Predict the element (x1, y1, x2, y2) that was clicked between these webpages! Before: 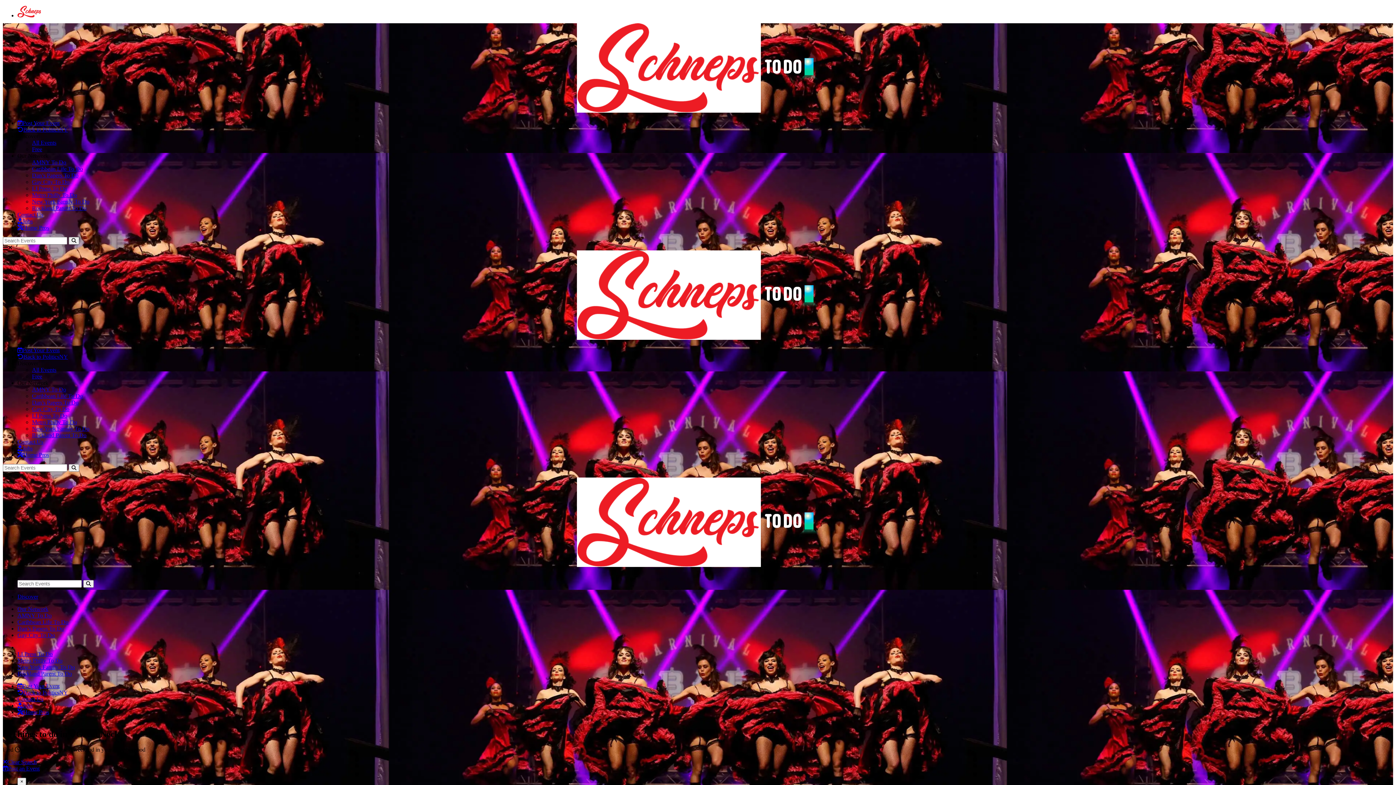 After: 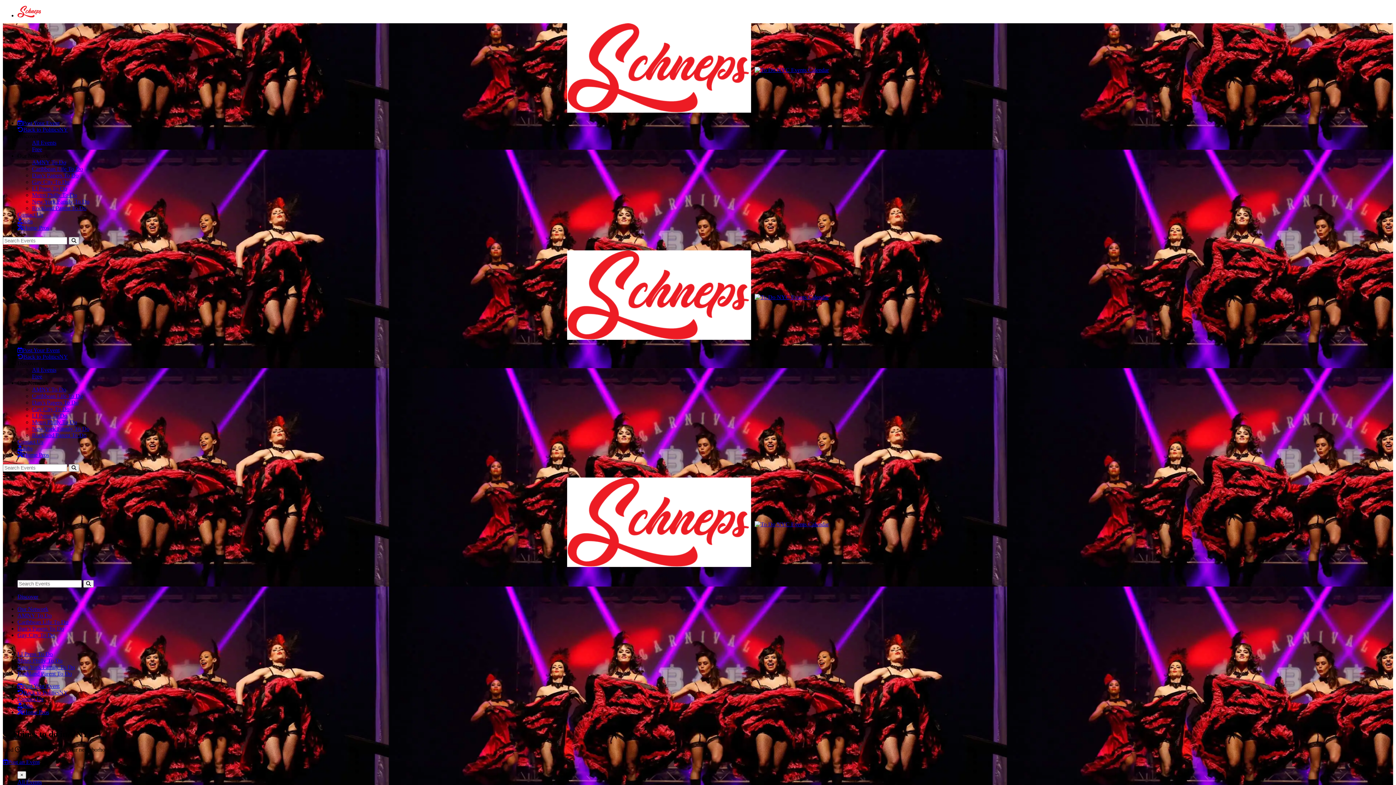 Action: bbox: (2, 250, 1393, 341)